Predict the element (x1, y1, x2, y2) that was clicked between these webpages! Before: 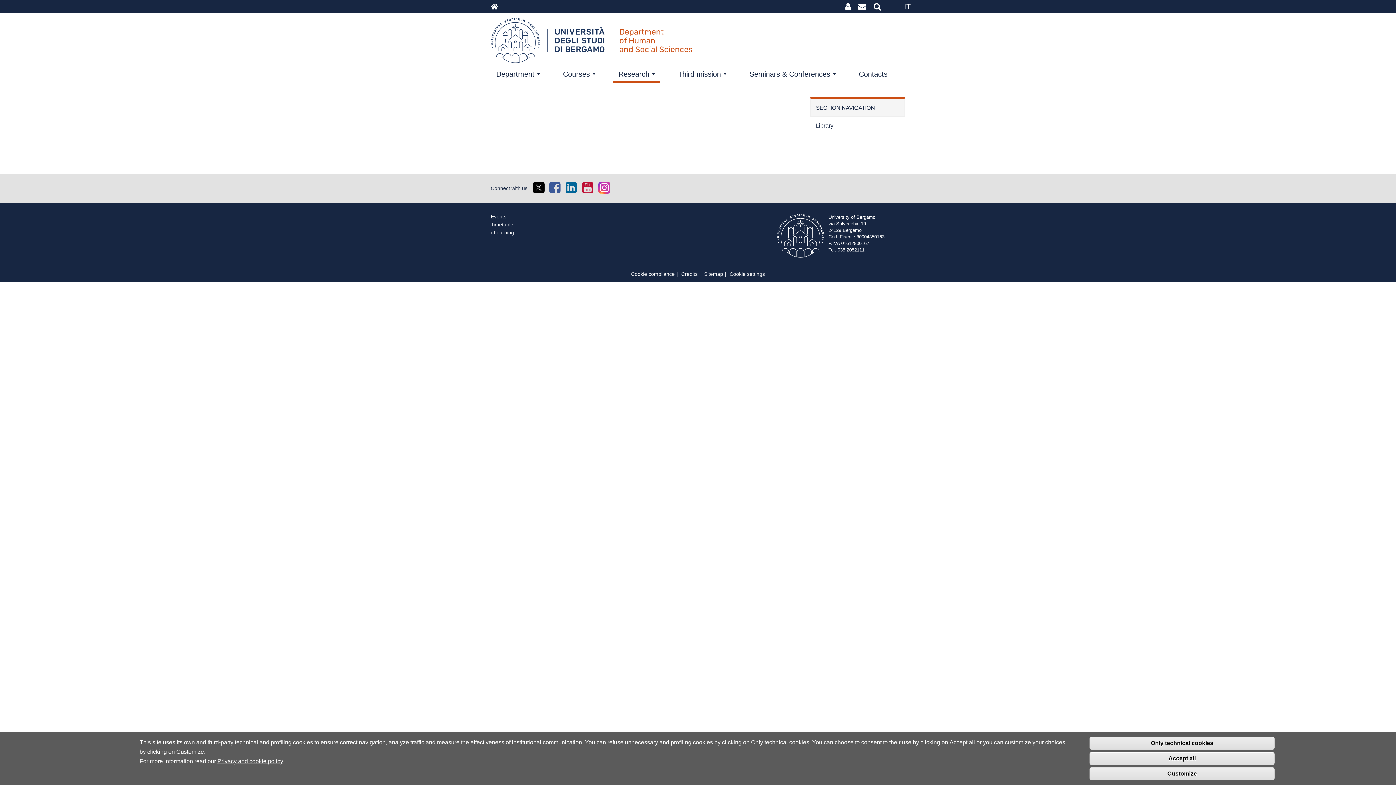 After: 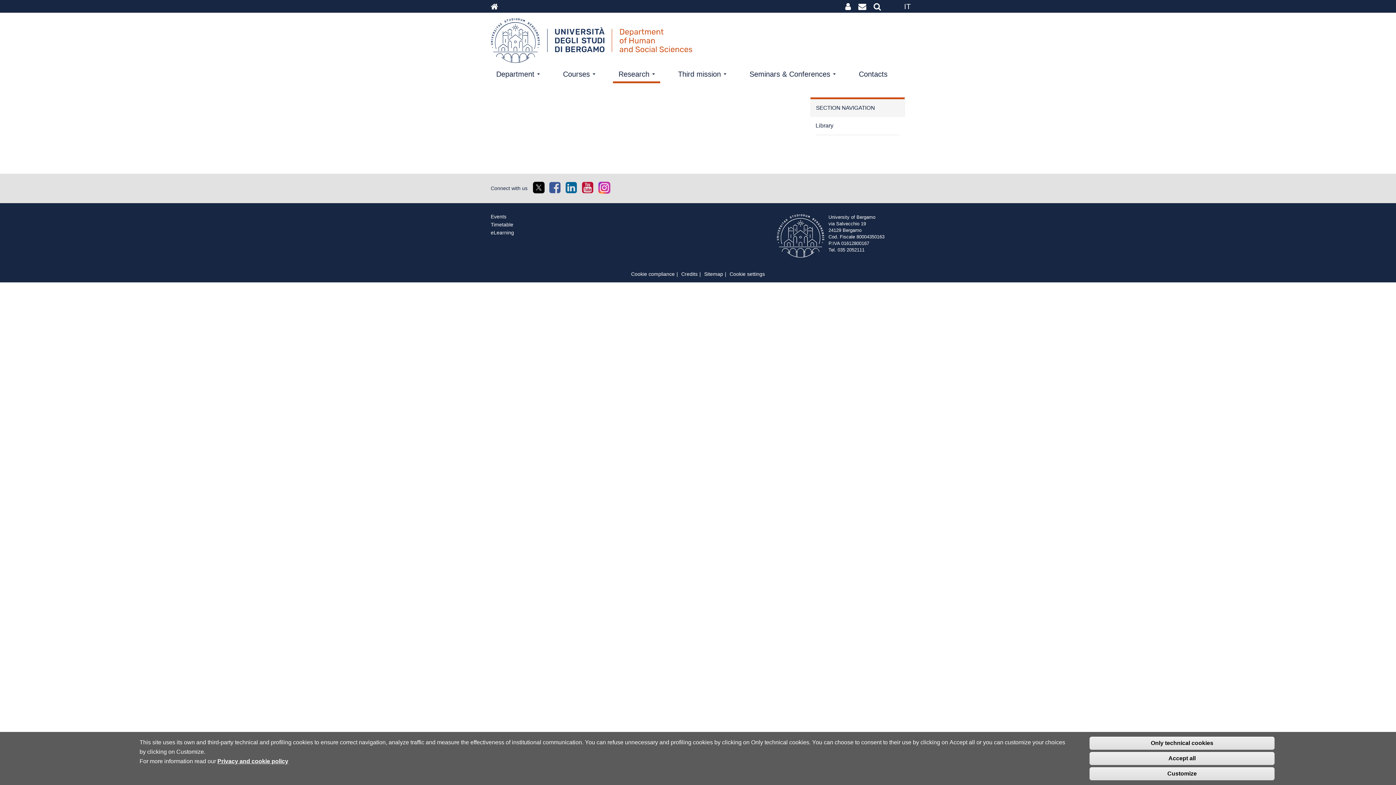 Action: label: Privacy and cookie policy bbox: (217, 758, 283, 764)